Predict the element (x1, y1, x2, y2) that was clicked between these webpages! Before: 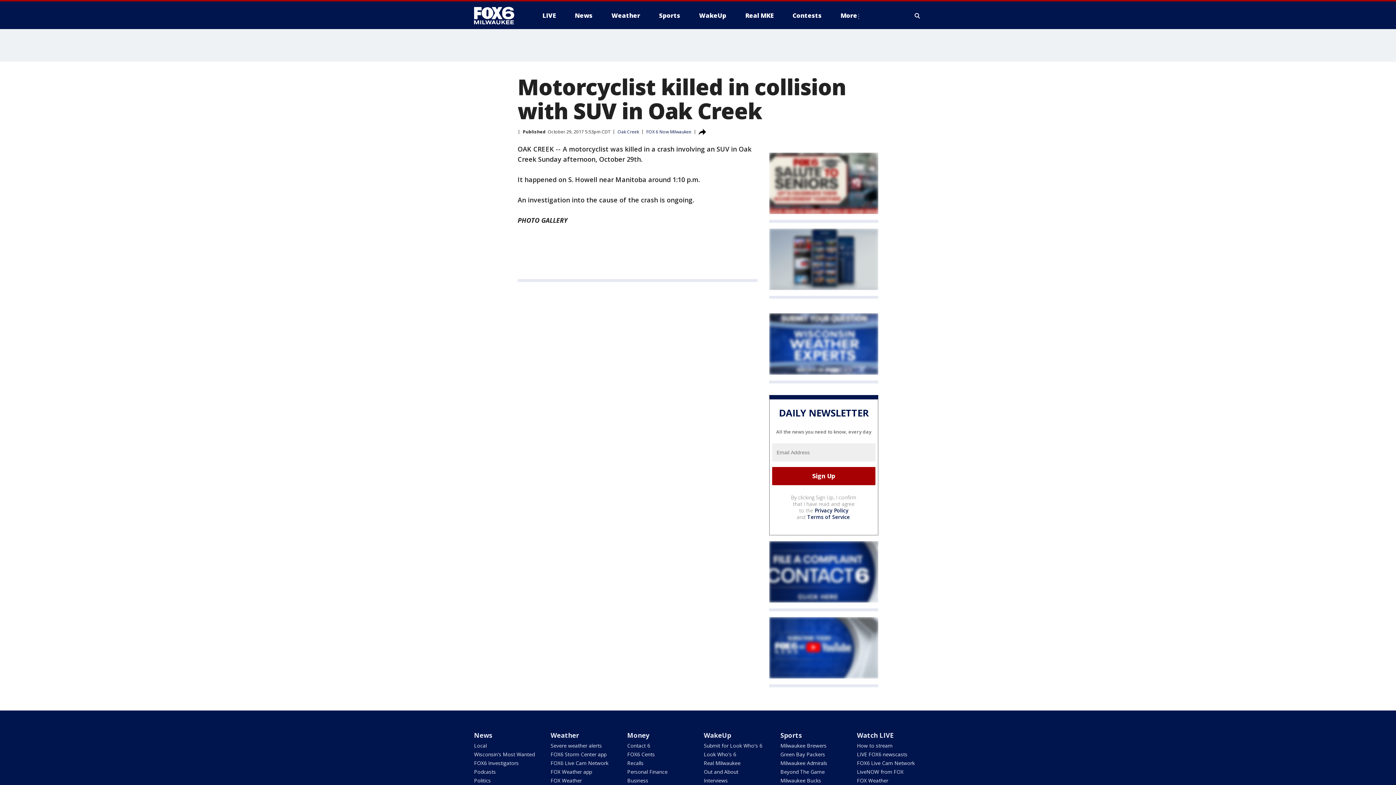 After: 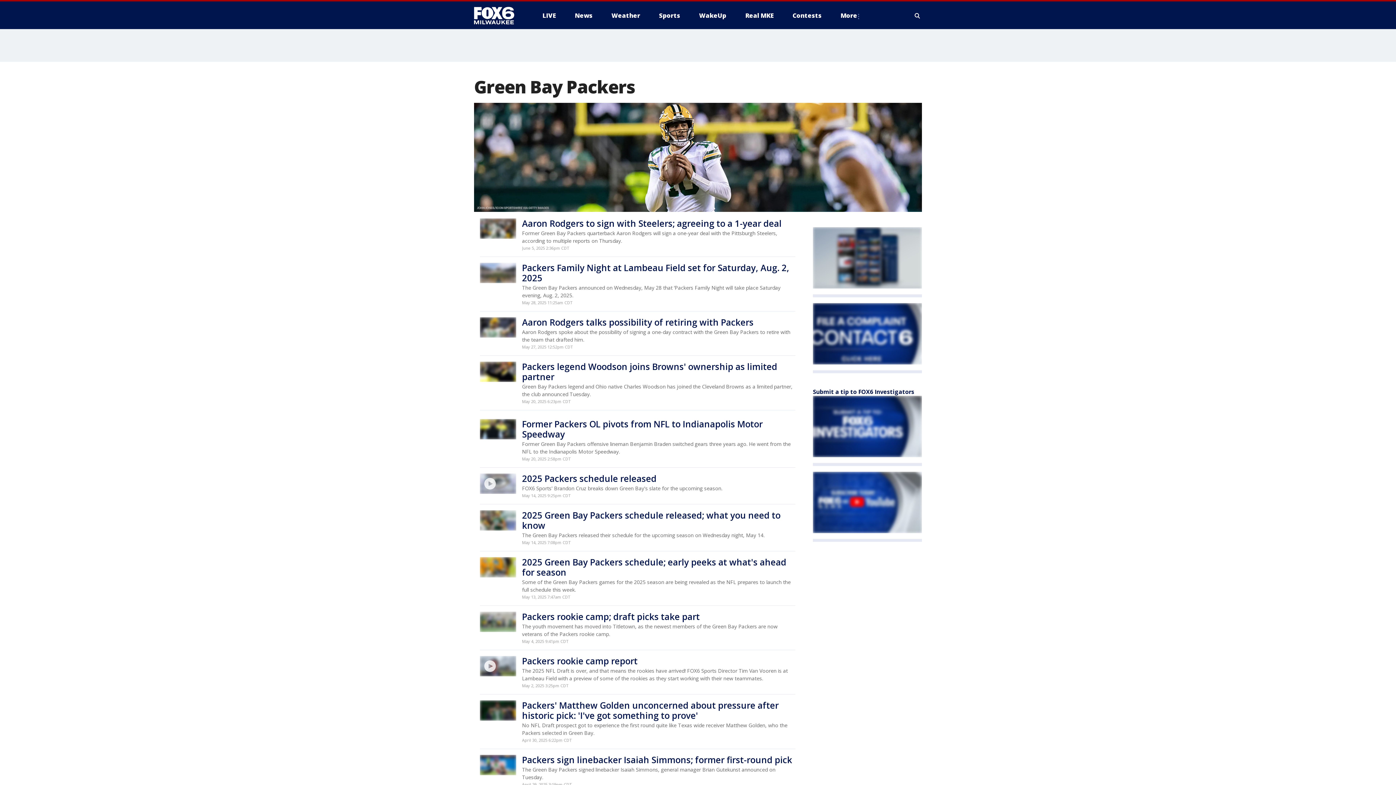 Action: label: Green Bay Packers bbox: (780, 751, 825, 758)